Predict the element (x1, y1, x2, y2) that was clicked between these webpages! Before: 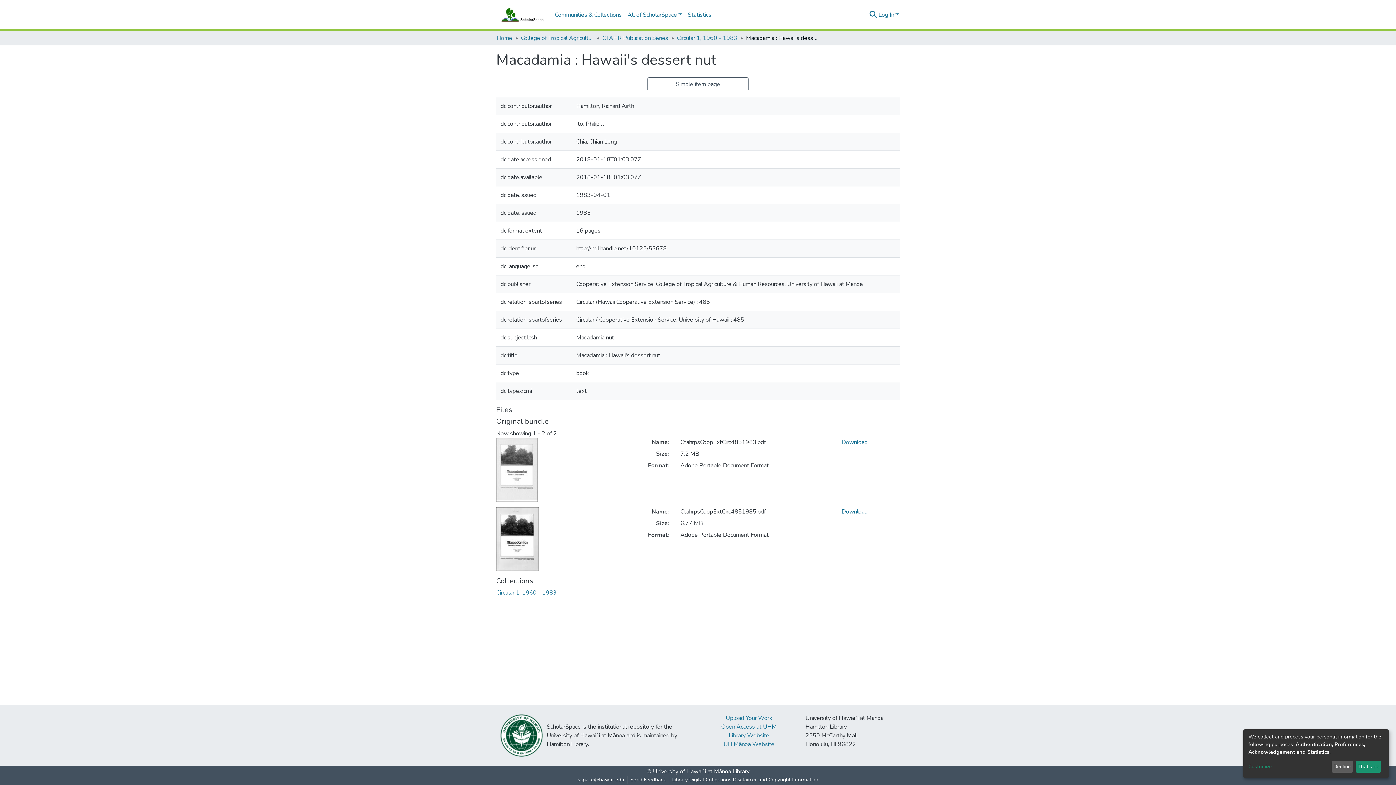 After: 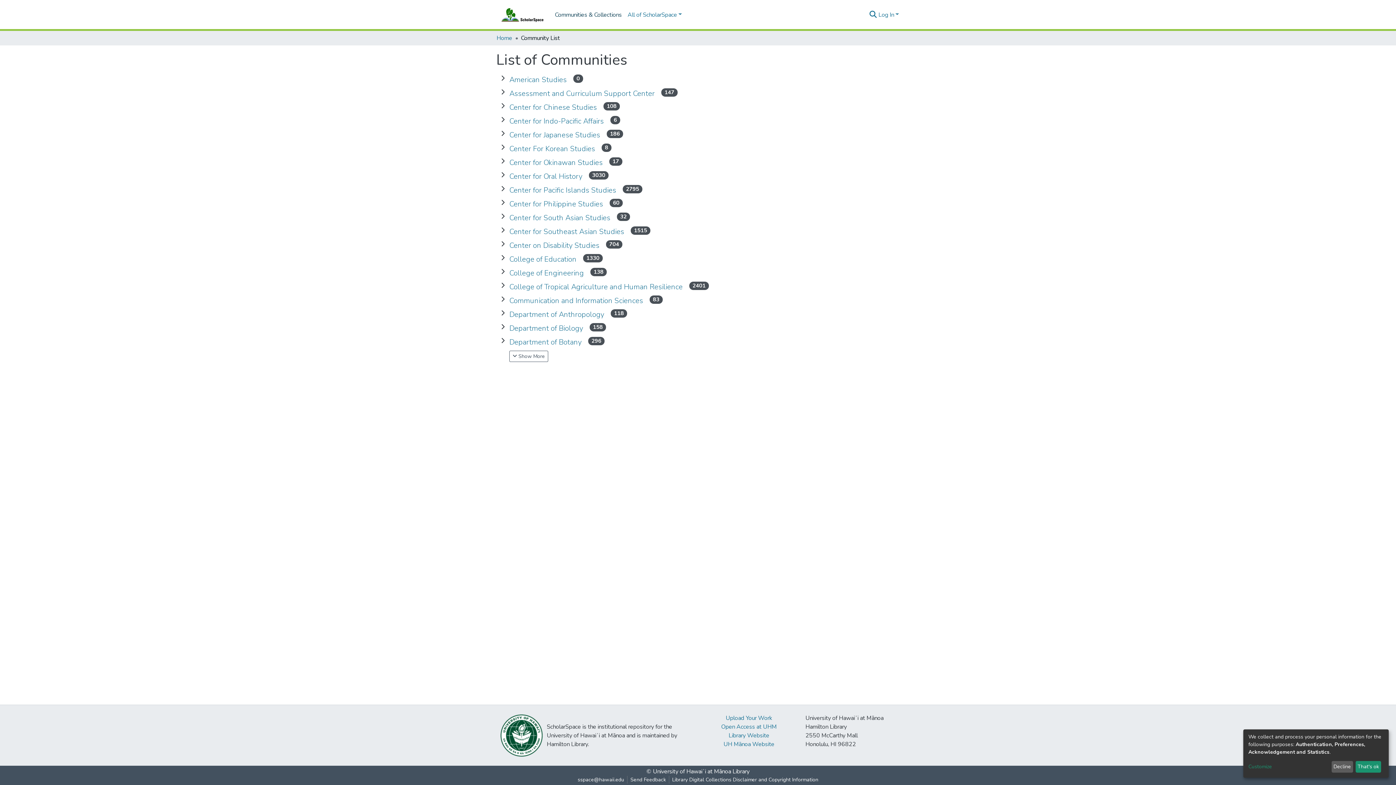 Action: label: Communities & Collections bbox: (552, 7, 624, 22)